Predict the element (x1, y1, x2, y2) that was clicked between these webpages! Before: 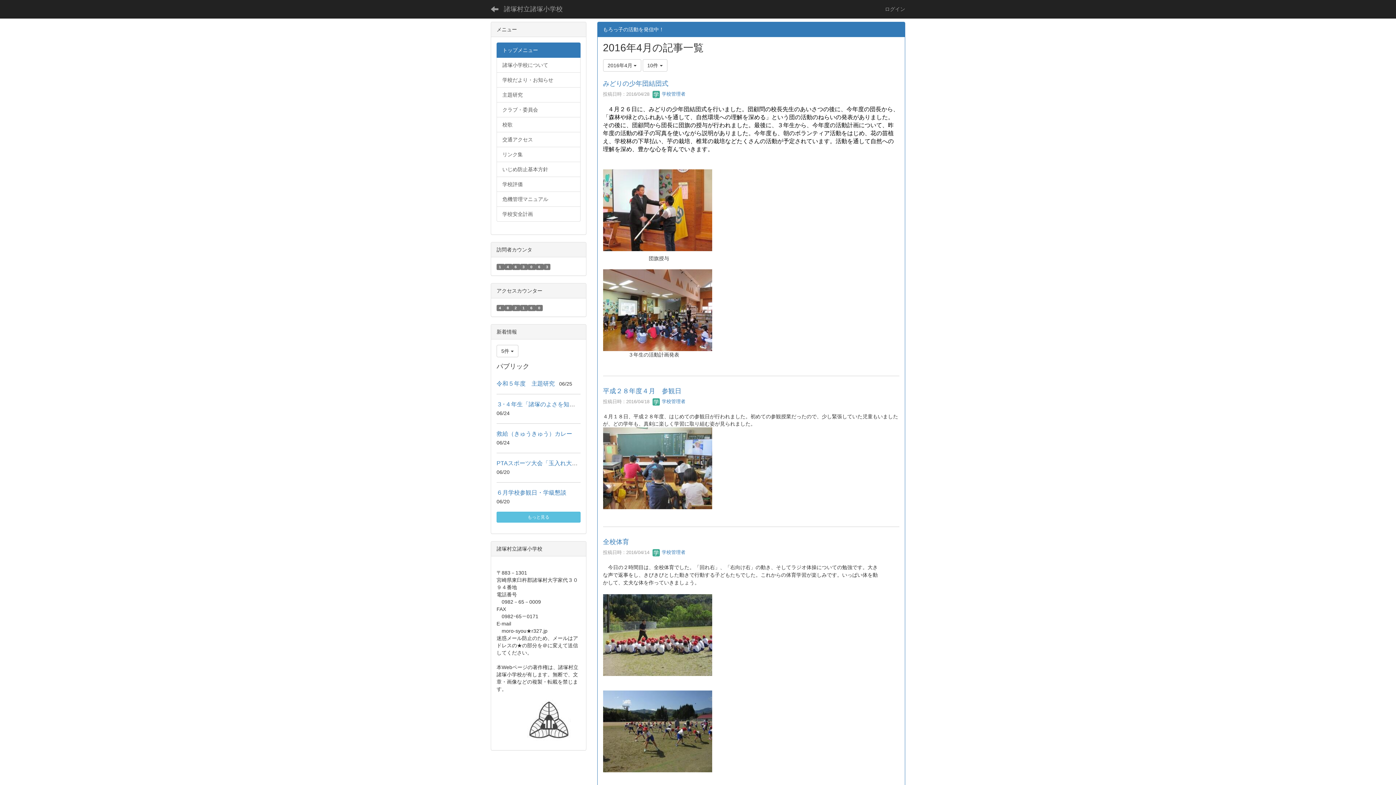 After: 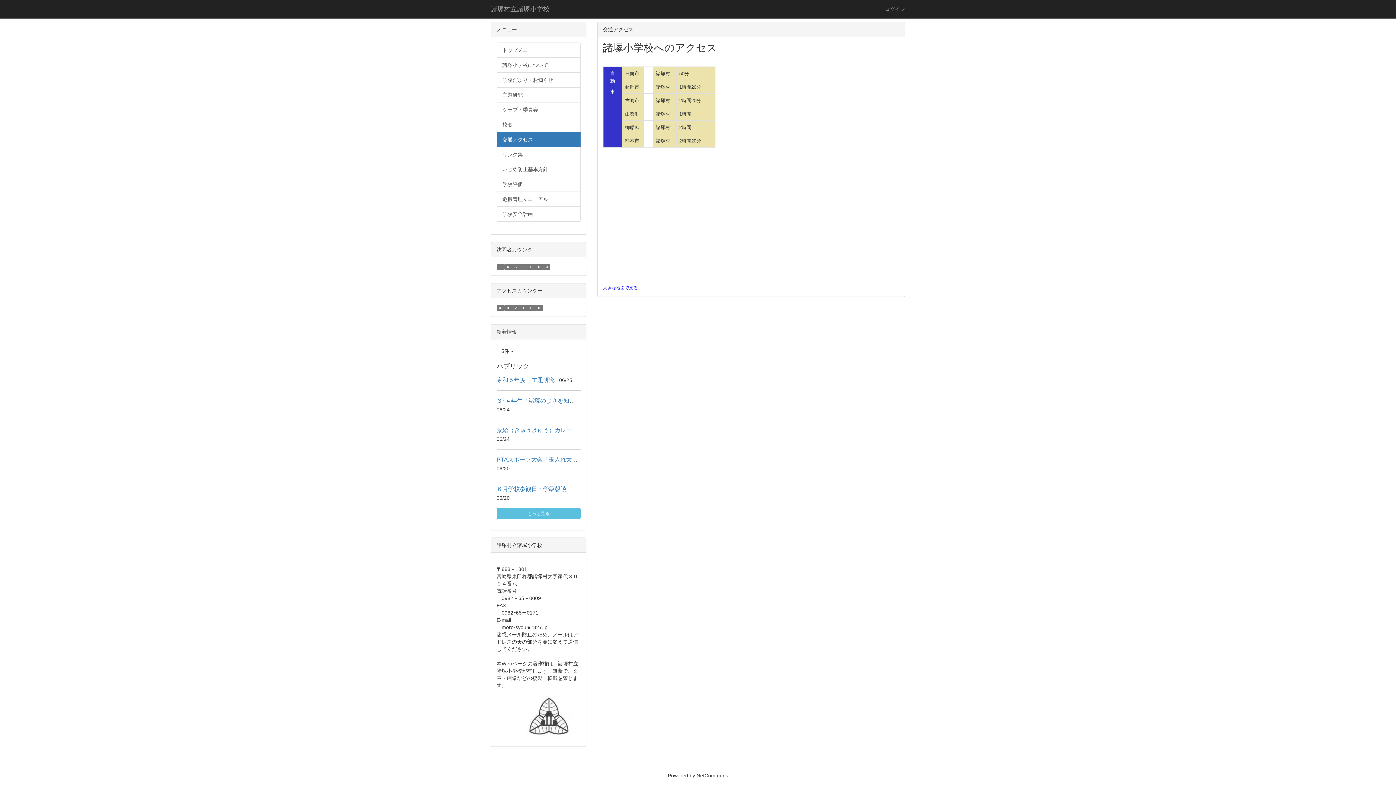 Action: bbox: (496, 132, 580, 147) label: 交通アクセス